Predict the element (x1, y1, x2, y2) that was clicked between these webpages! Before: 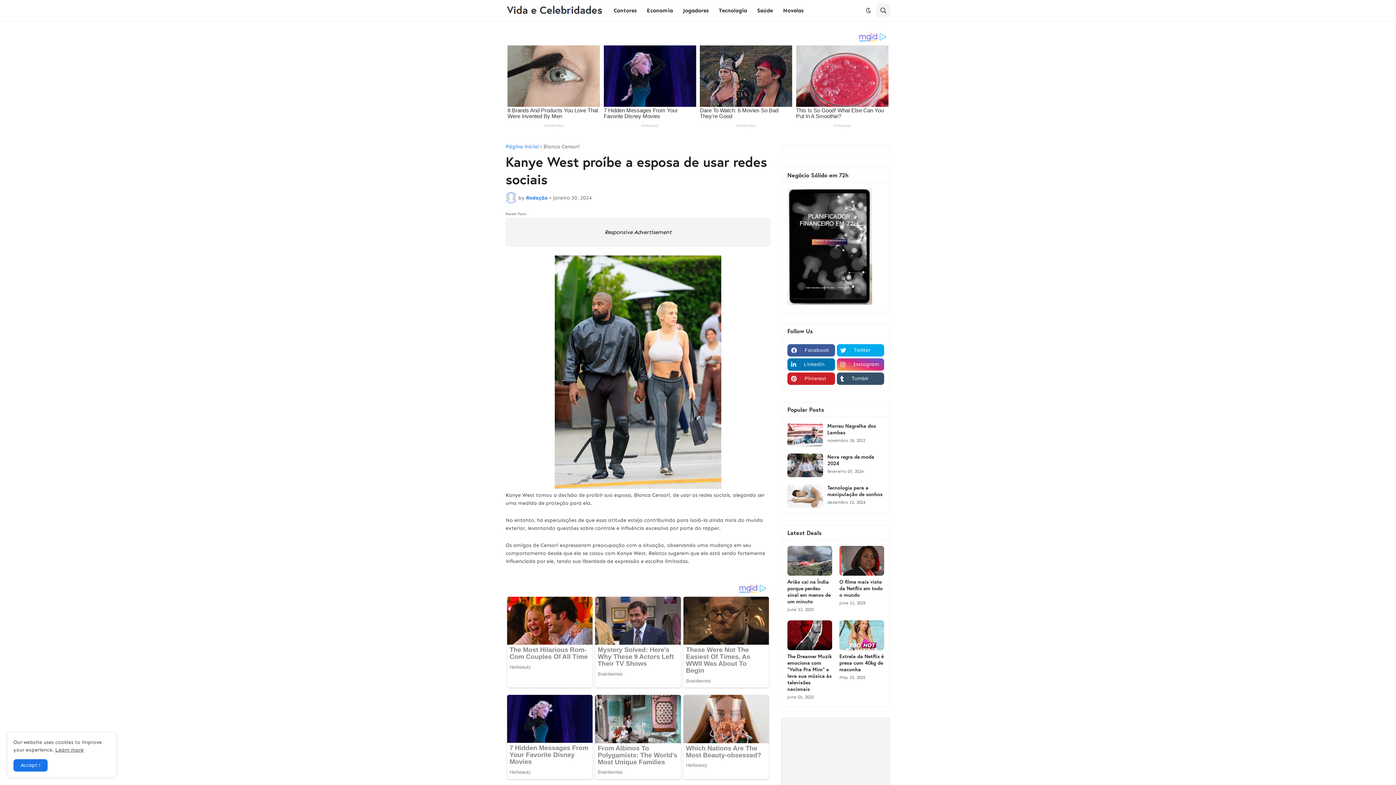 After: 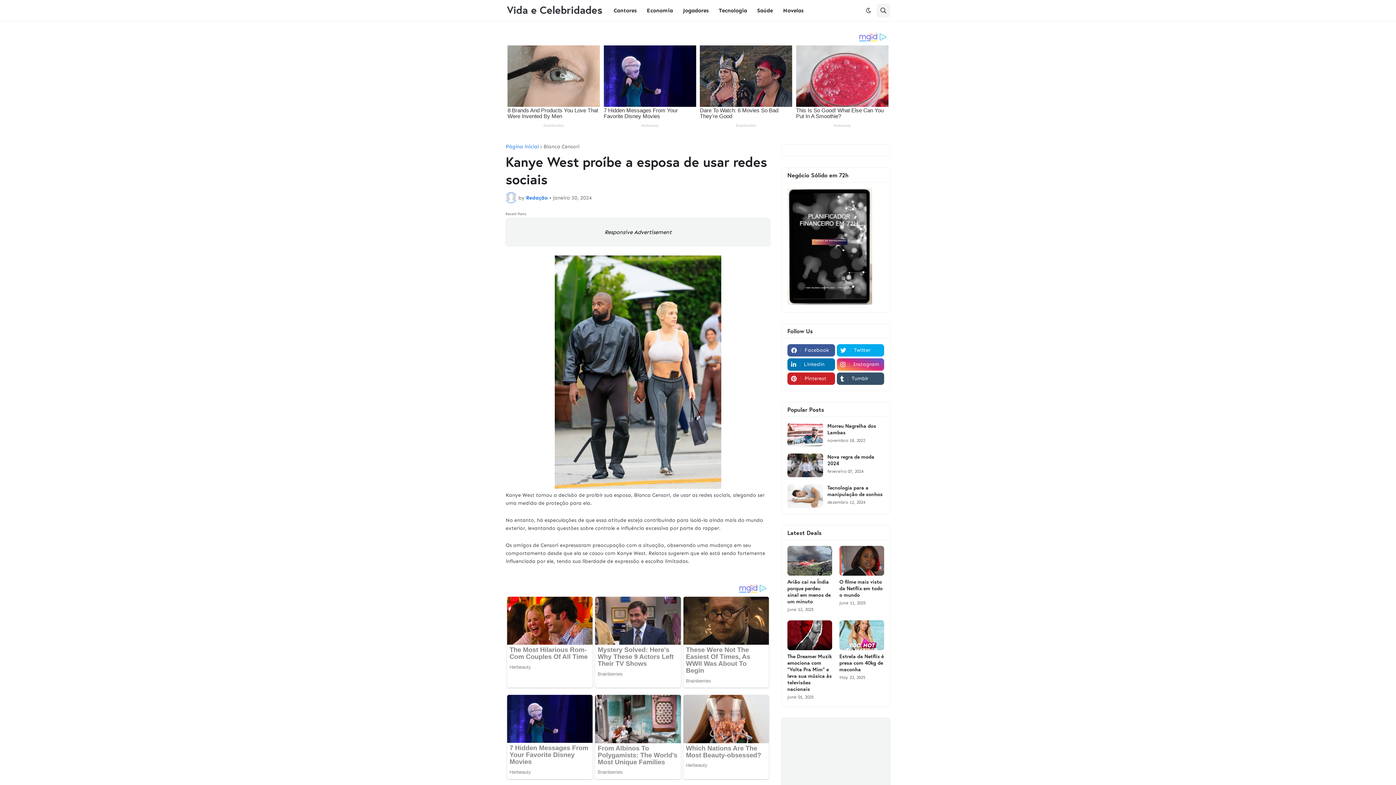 Action: label: Accept ! bbox: (13, 759, 47, 772)